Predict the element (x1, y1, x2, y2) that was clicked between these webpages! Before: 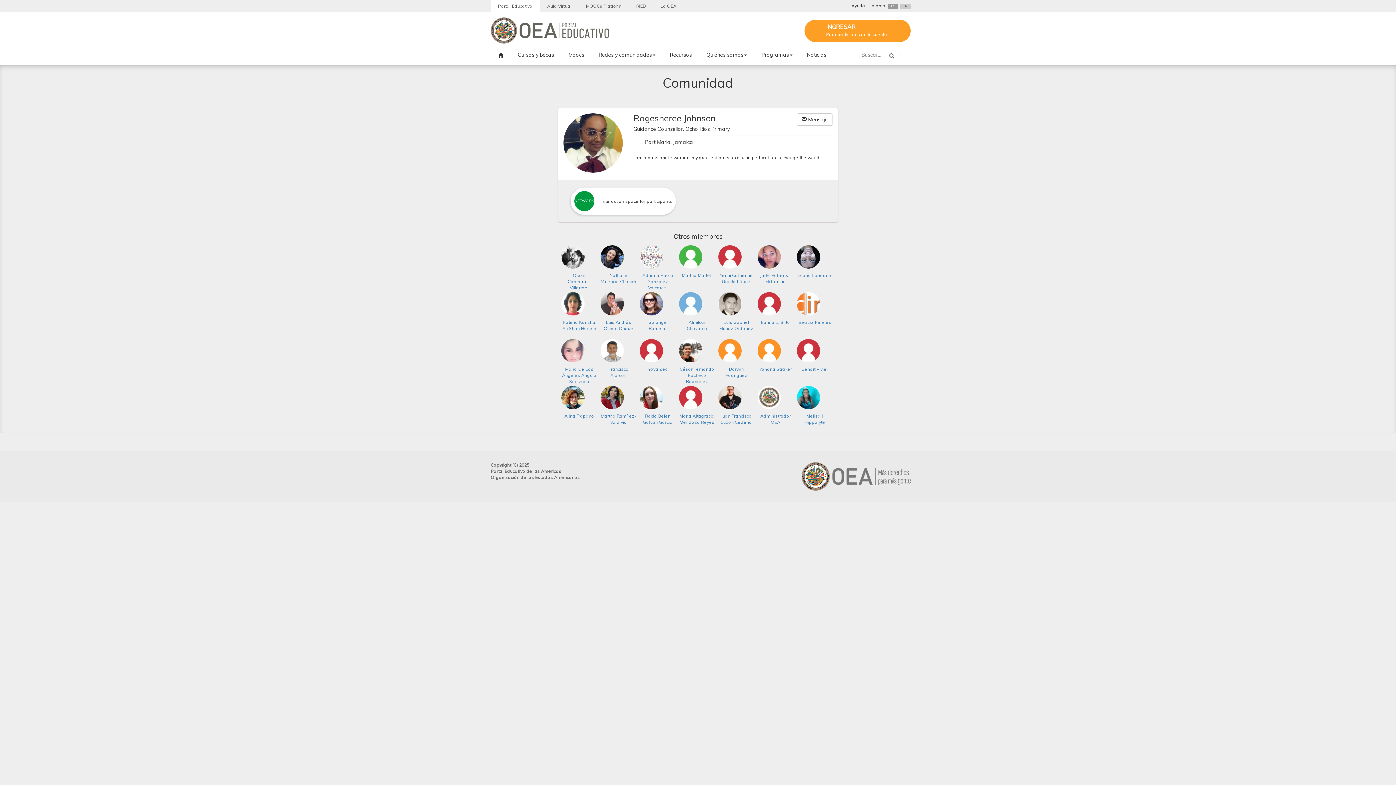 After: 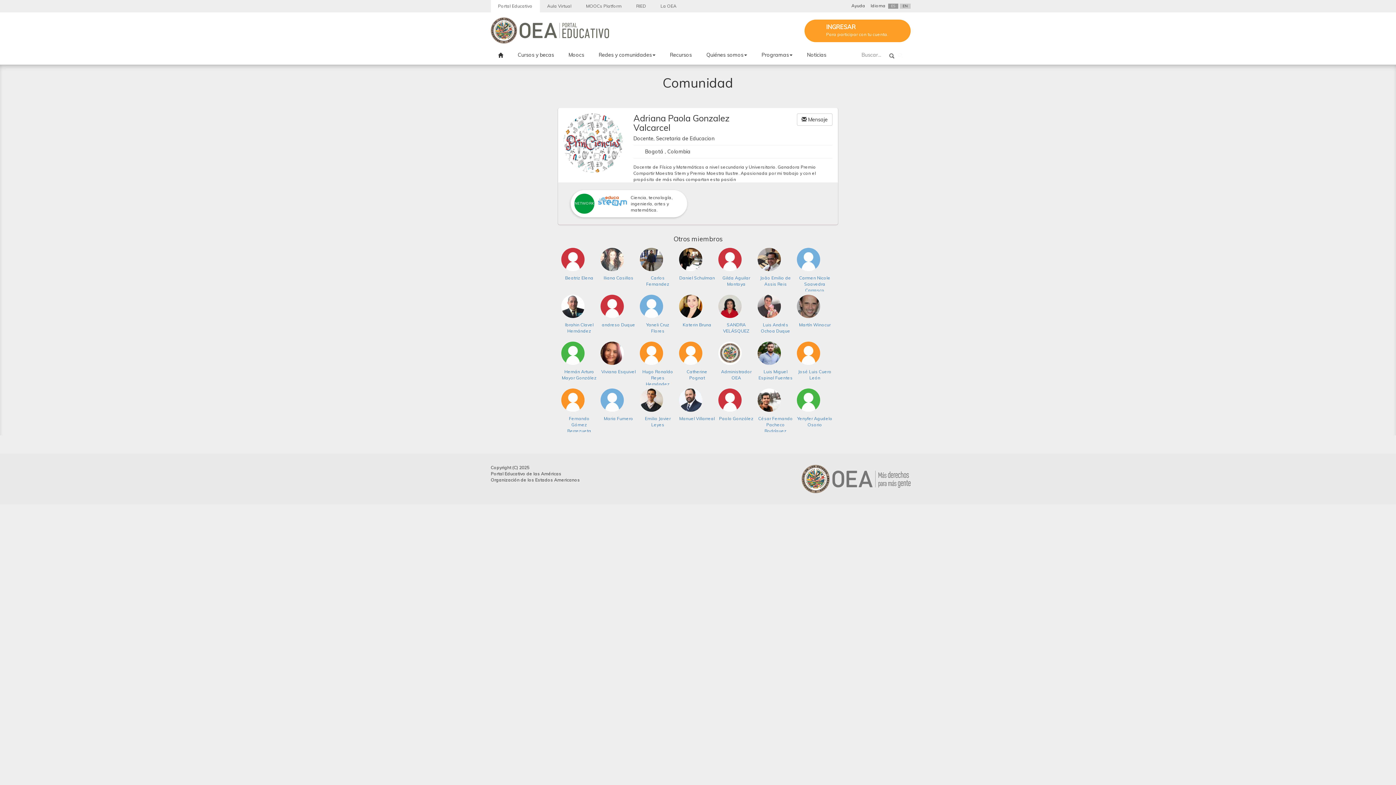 Action: bbox: (642, 272, 673, 290) label: Adriana Paola Gonzalez Valcarcel